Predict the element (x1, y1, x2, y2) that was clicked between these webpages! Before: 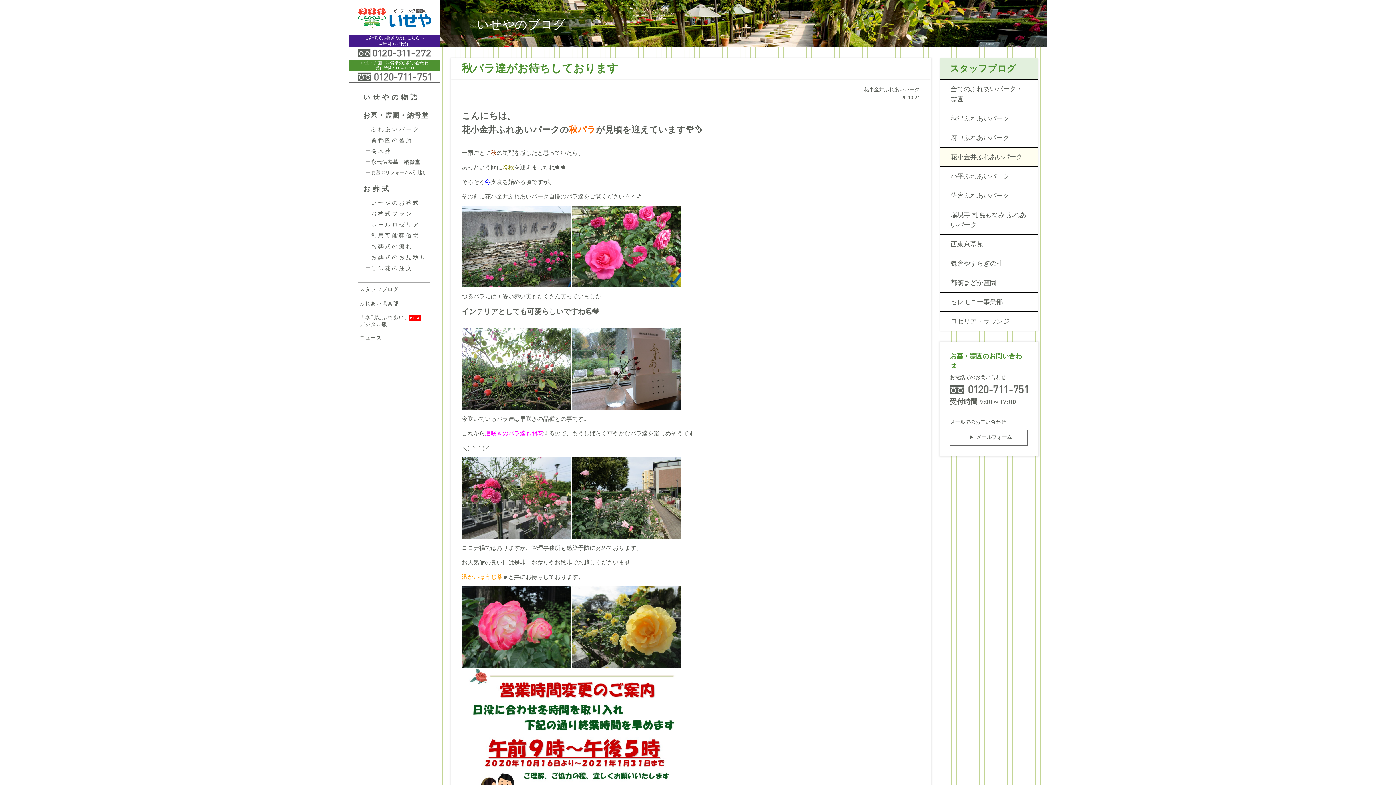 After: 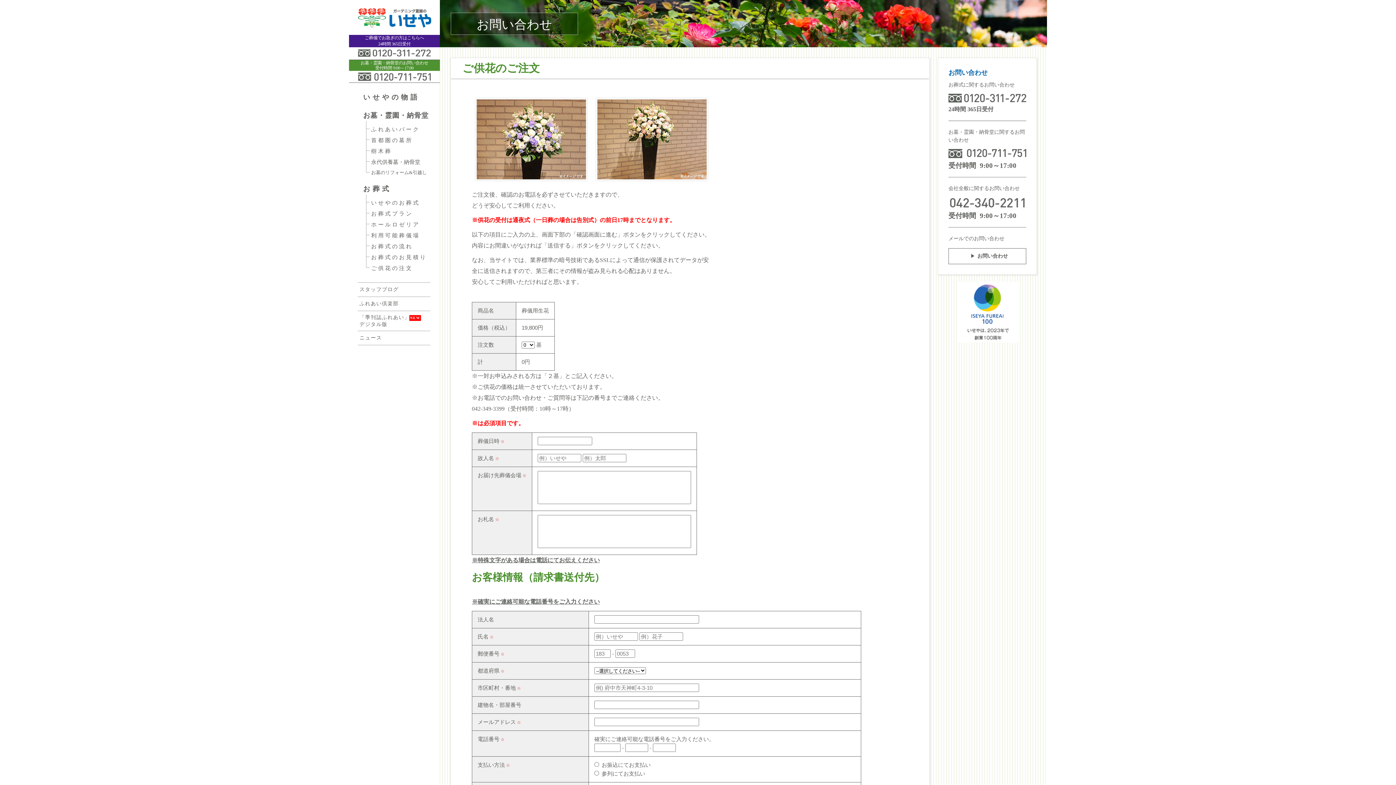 Action: bbox: (371, 264, 413, 272) label: ご供花の注文